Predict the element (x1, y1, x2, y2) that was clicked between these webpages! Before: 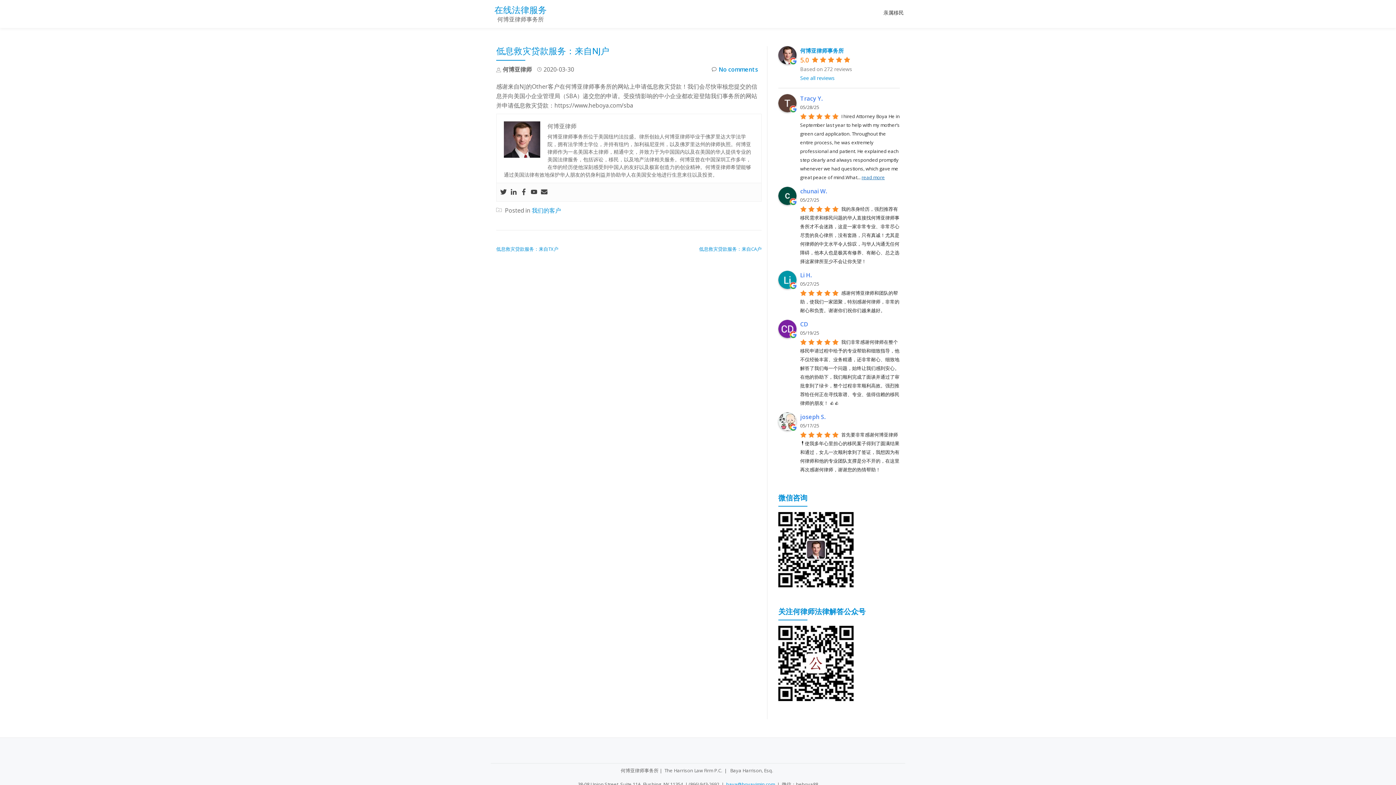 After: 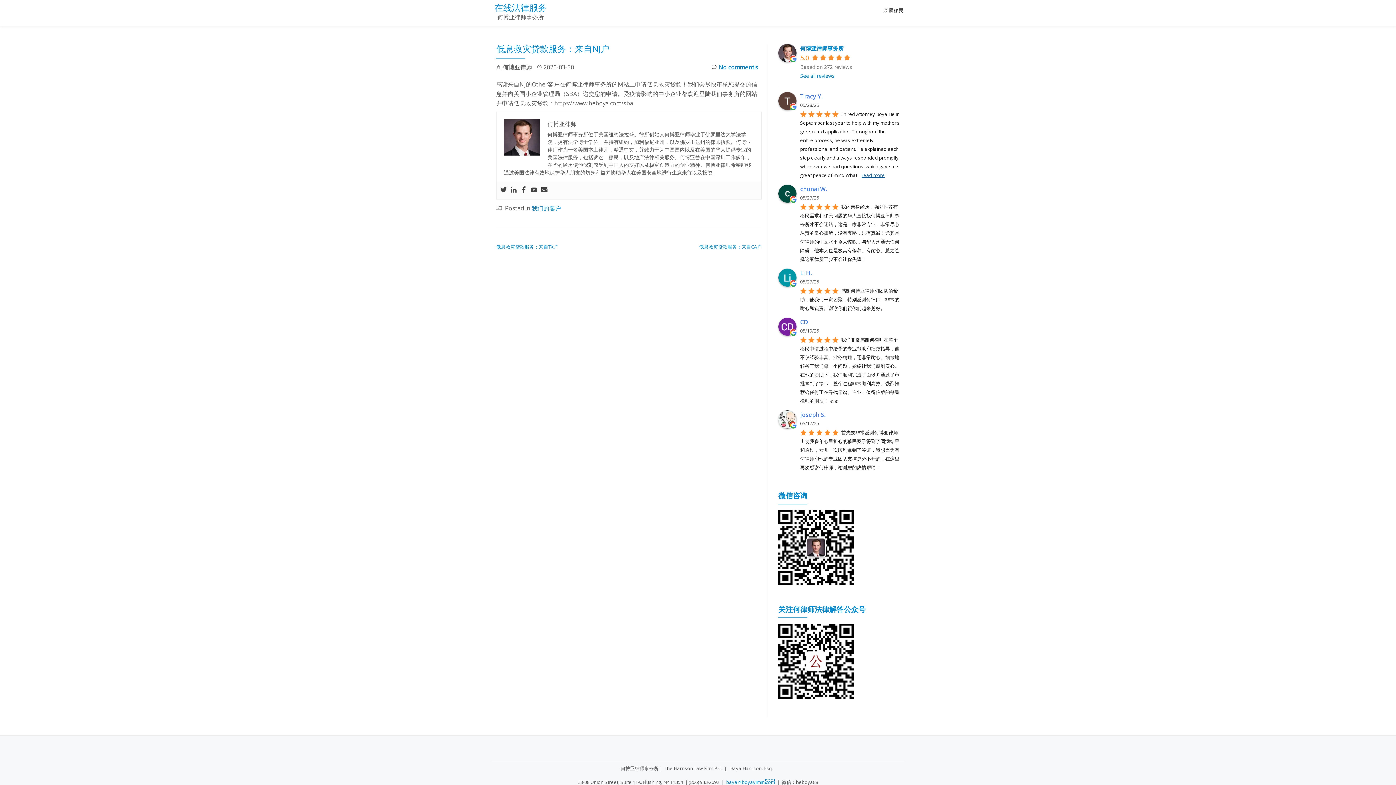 Action: bbox: (764, 781, 775, 787) label: .com